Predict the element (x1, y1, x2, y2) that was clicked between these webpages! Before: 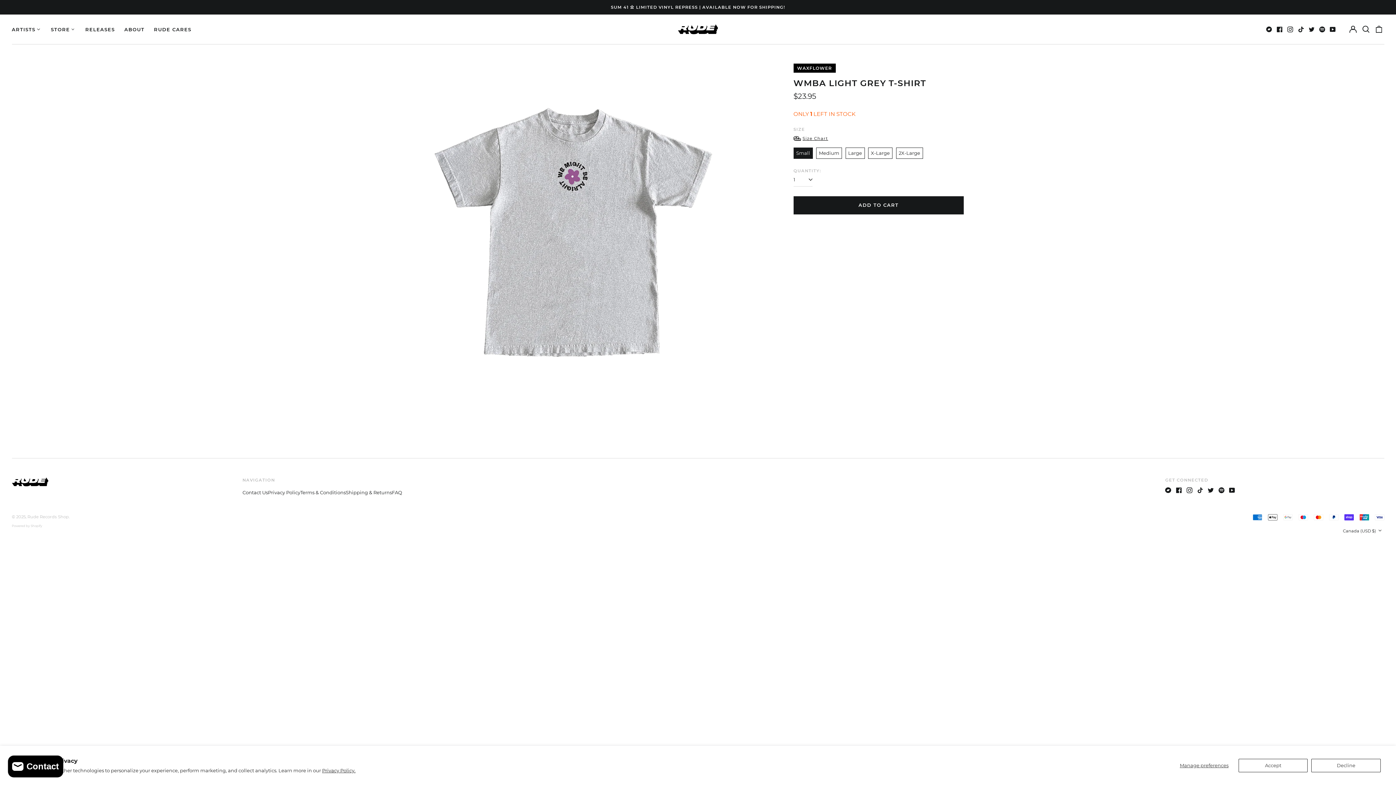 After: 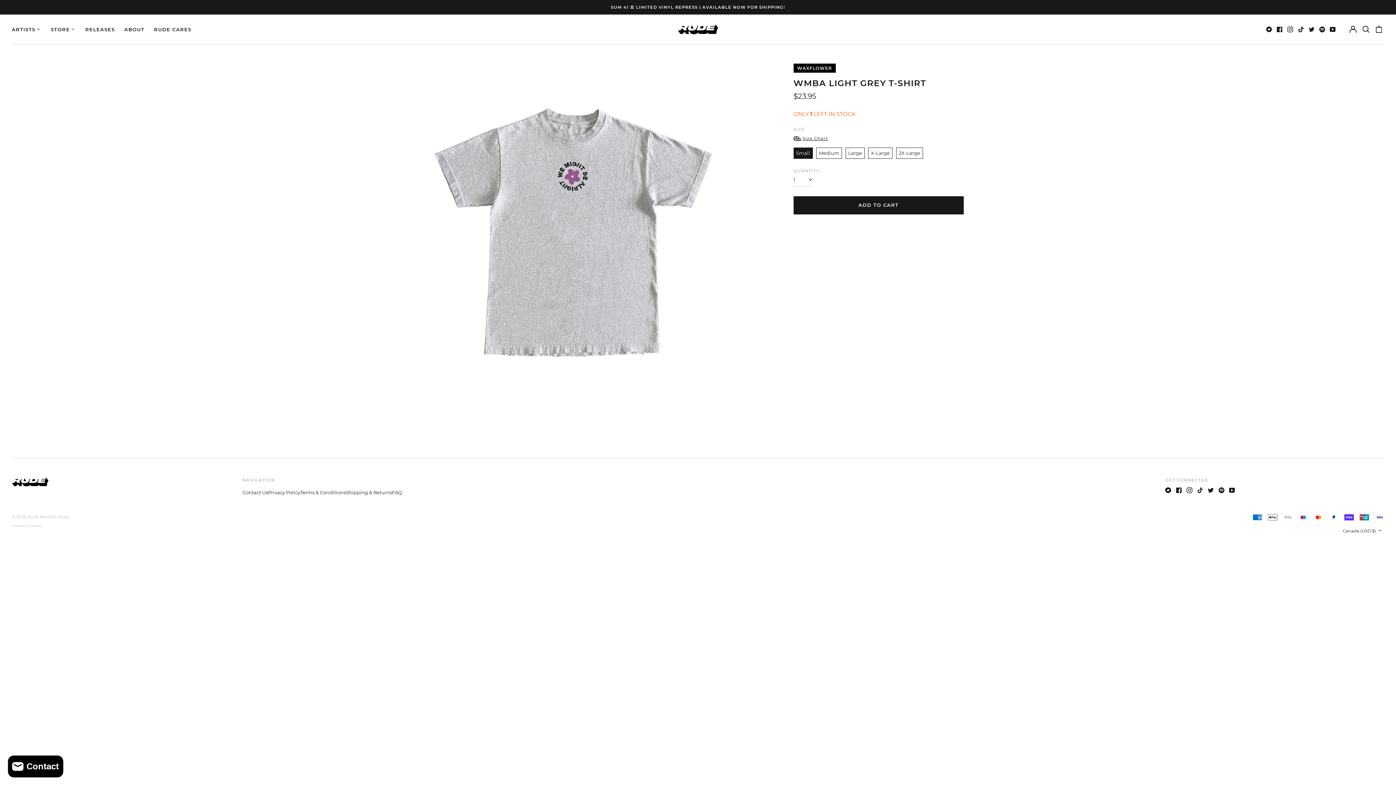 Action: label: Accept bbox: (1238, 759, 1308, 772)